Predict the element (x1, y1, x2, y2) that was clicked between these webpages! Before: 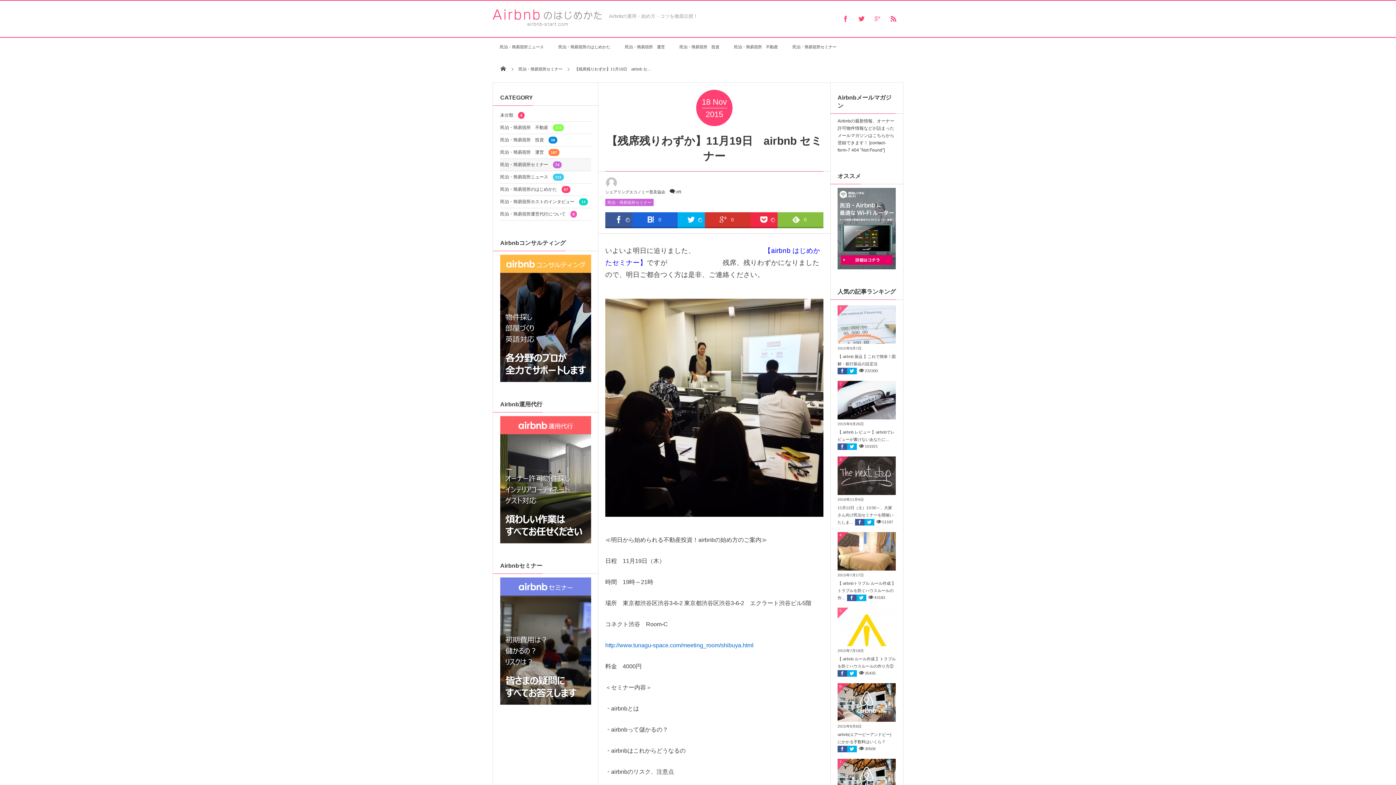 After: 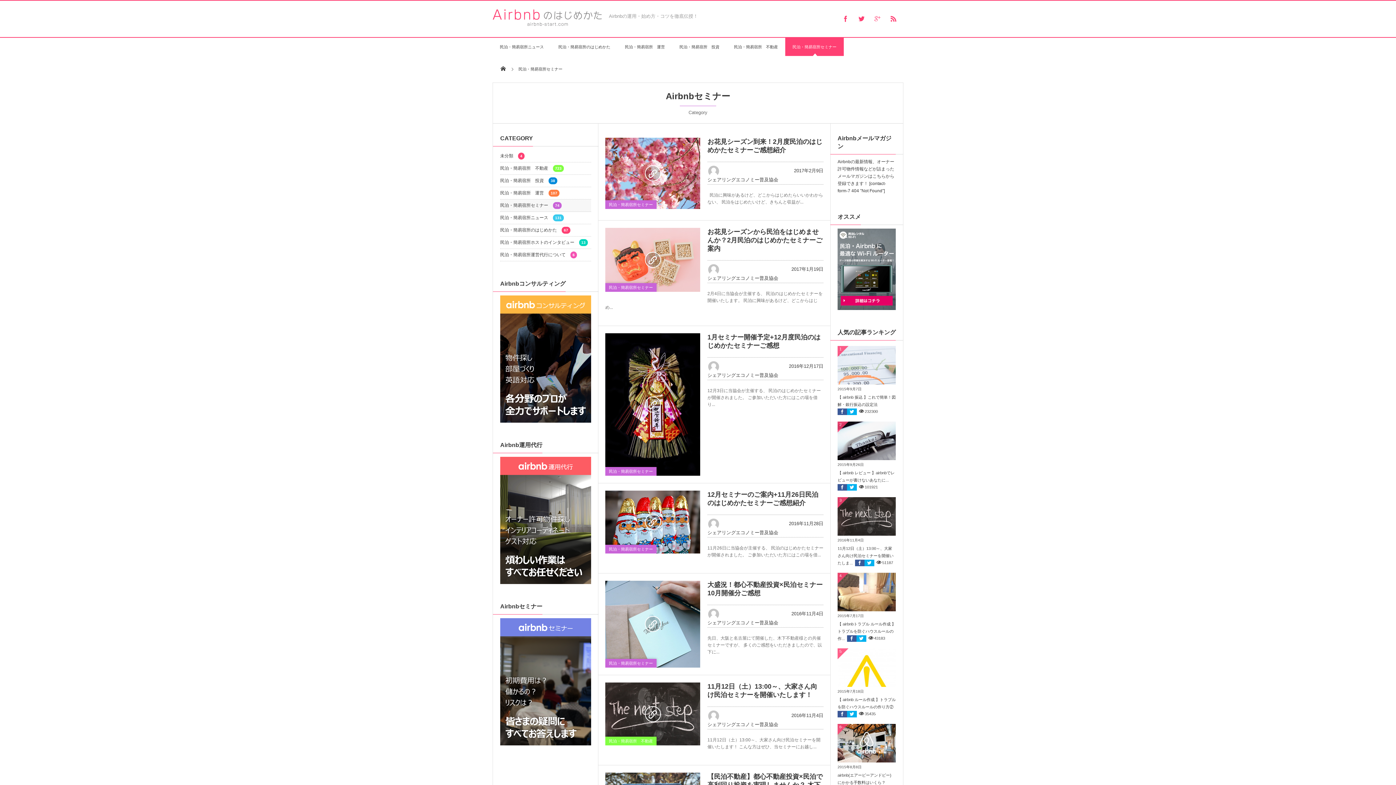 Action: bbox: (605, 198, 653, 206) label: 民泊・簡易宿所セミナー